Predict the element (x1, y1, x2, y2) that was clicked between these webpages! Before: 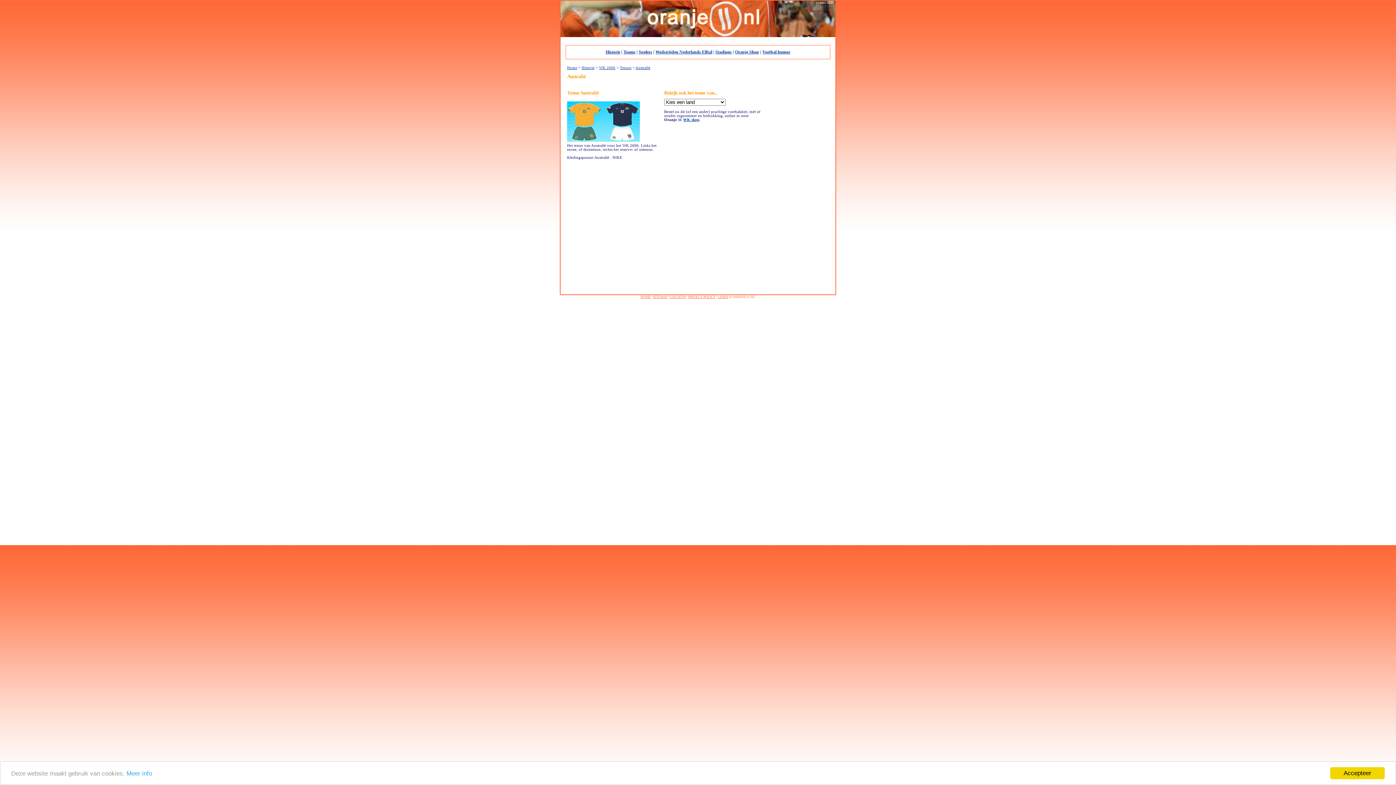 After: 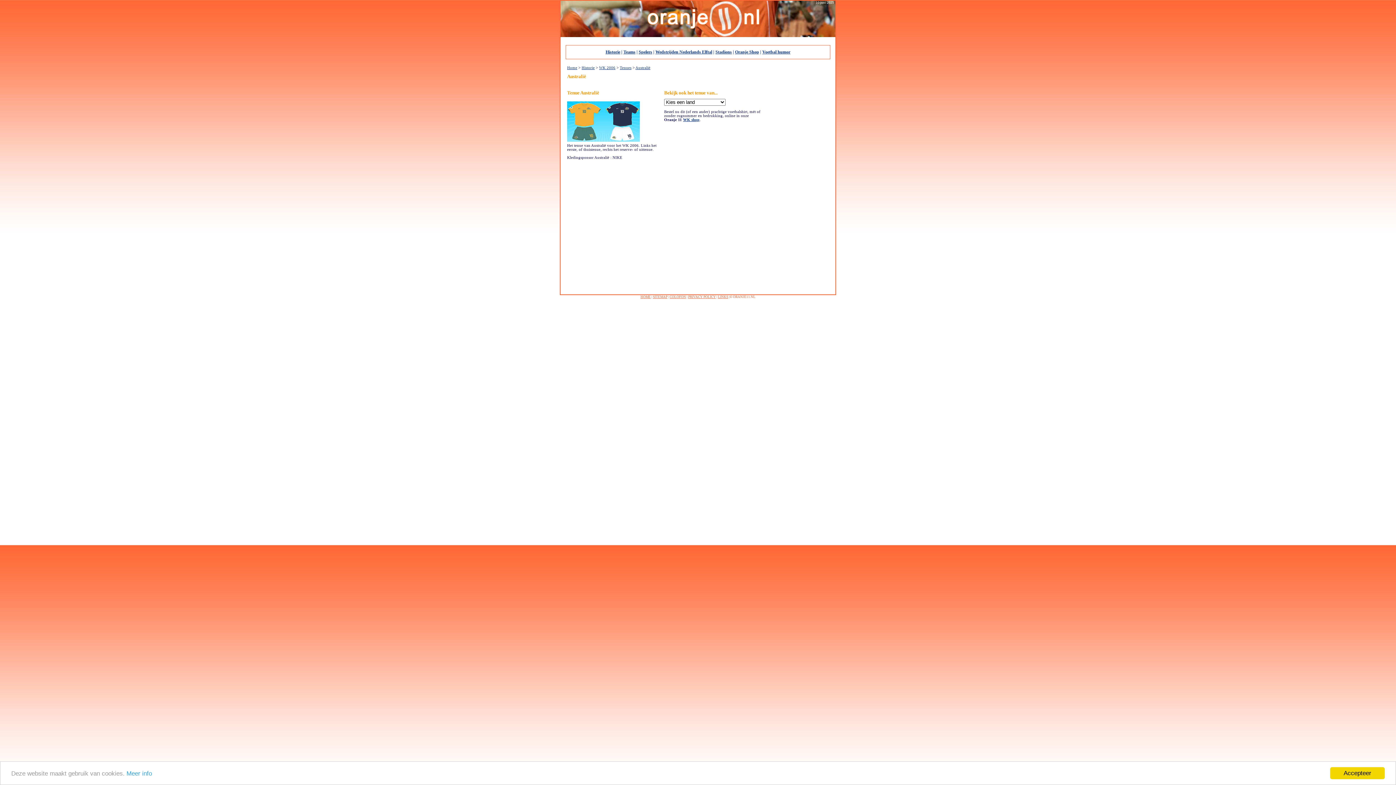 Action: label: Australië bbox: (635, 65, 650, 69)